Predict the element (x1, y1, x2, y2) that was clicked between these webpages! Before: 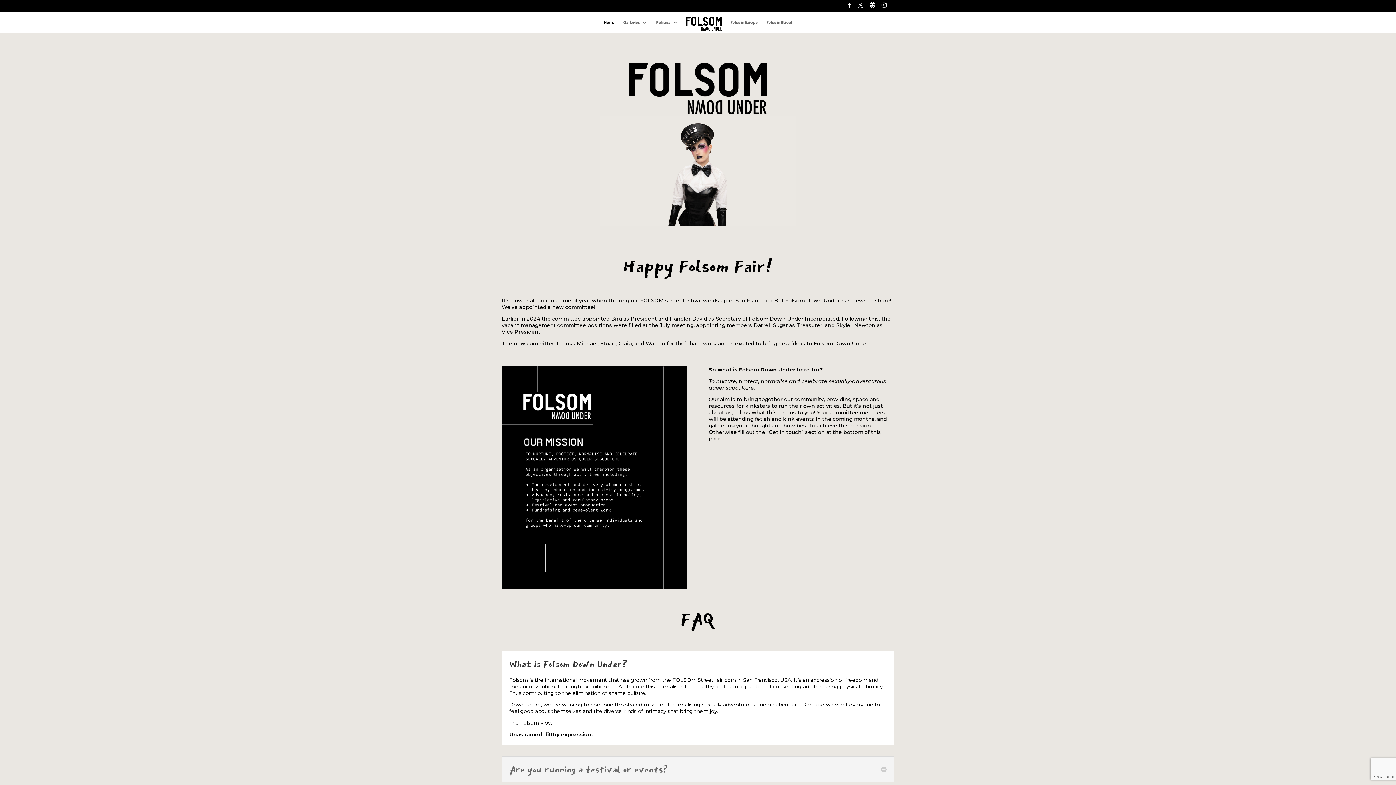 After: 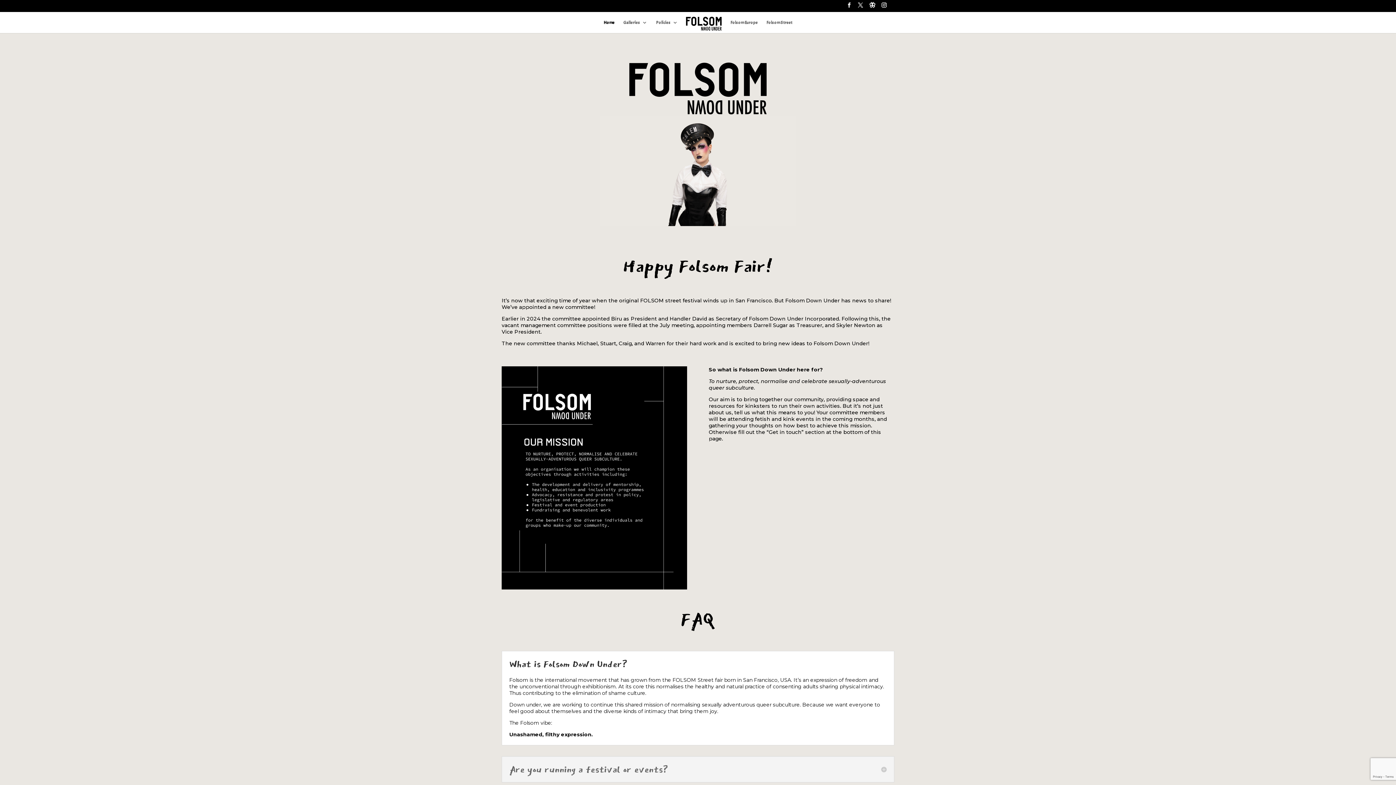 Action: bbox: (686, 16, 721, 40)